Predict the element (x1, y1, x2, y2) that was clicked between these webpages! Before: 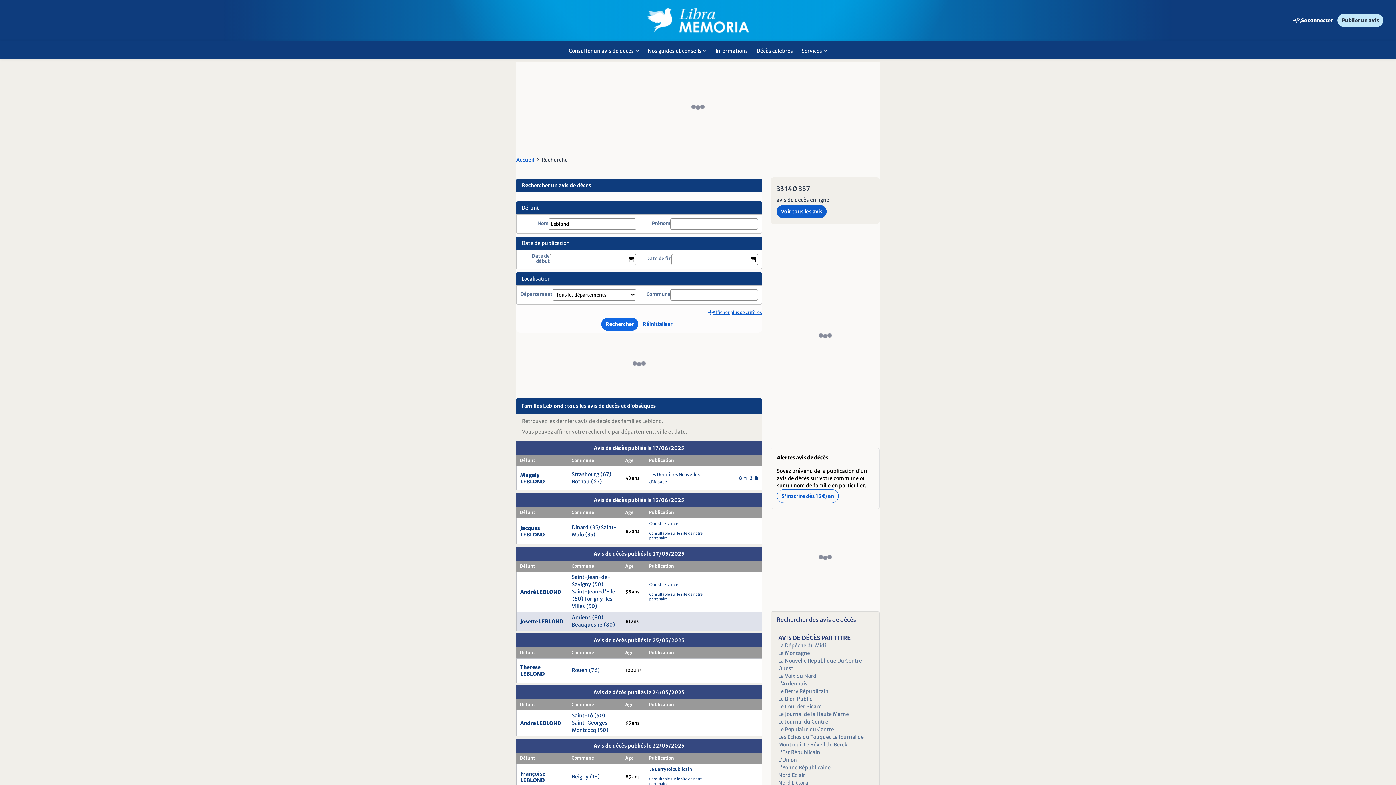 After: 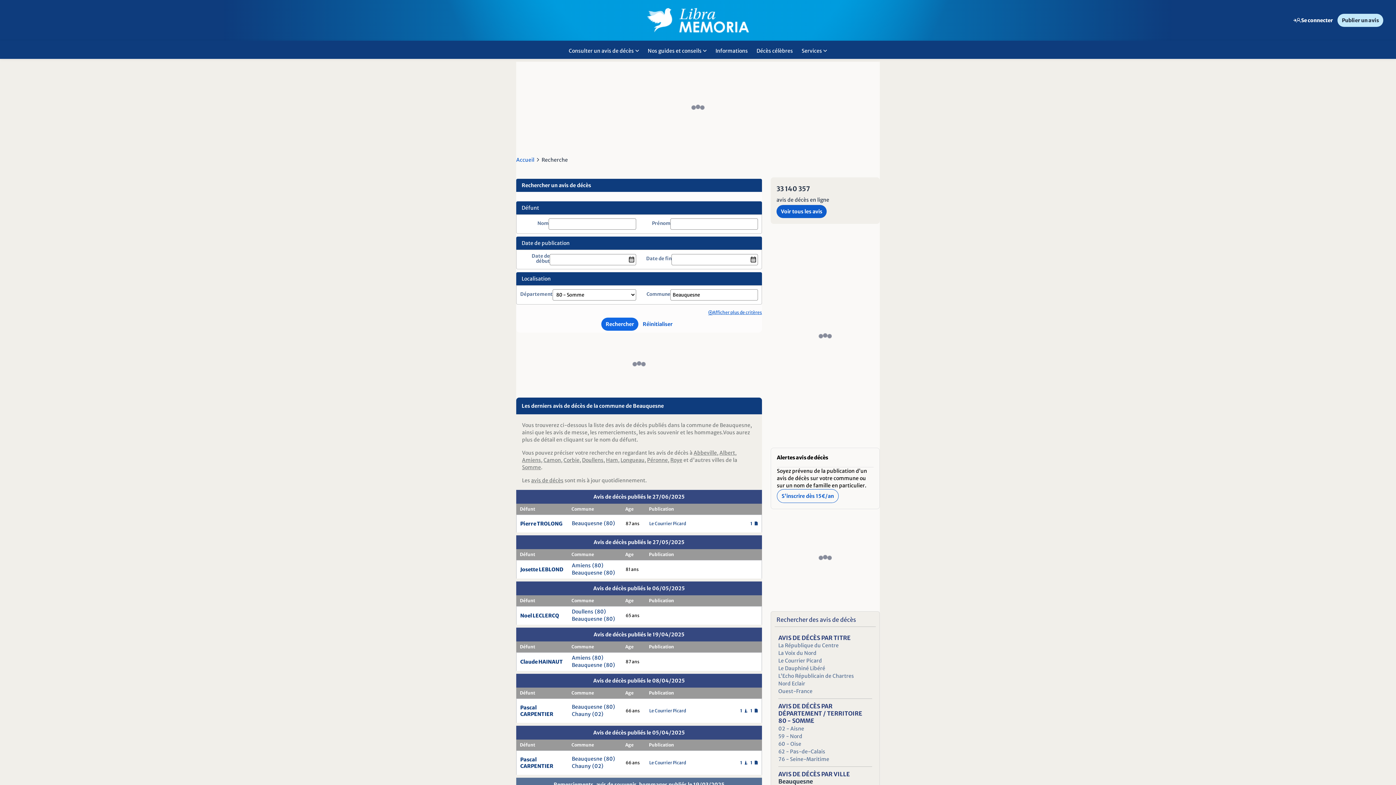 Action: bbox: (572, 621, 602, 628) label: Beauquesne